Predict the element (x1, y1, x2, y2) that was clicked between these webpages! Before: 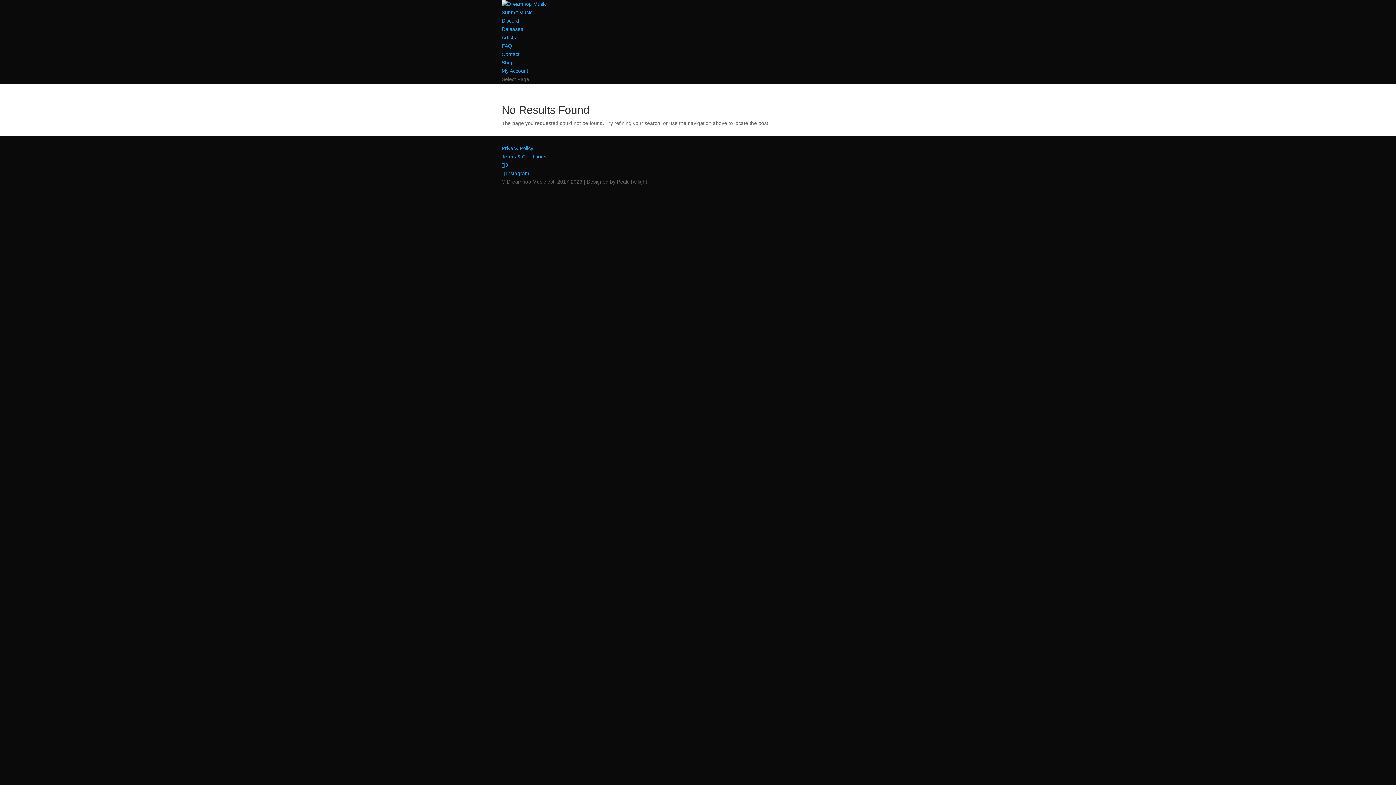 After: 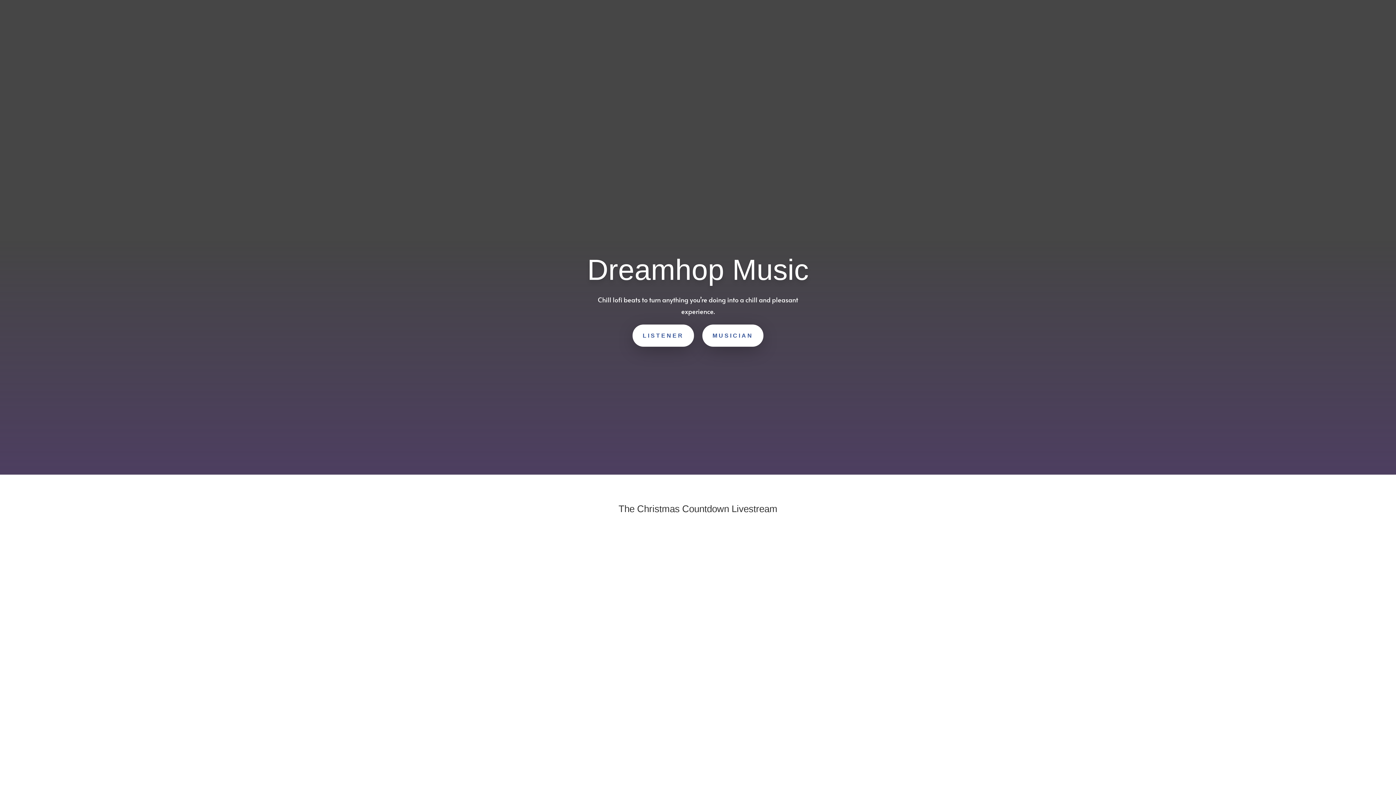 Action: bbox: (501, 1, 546, 6)